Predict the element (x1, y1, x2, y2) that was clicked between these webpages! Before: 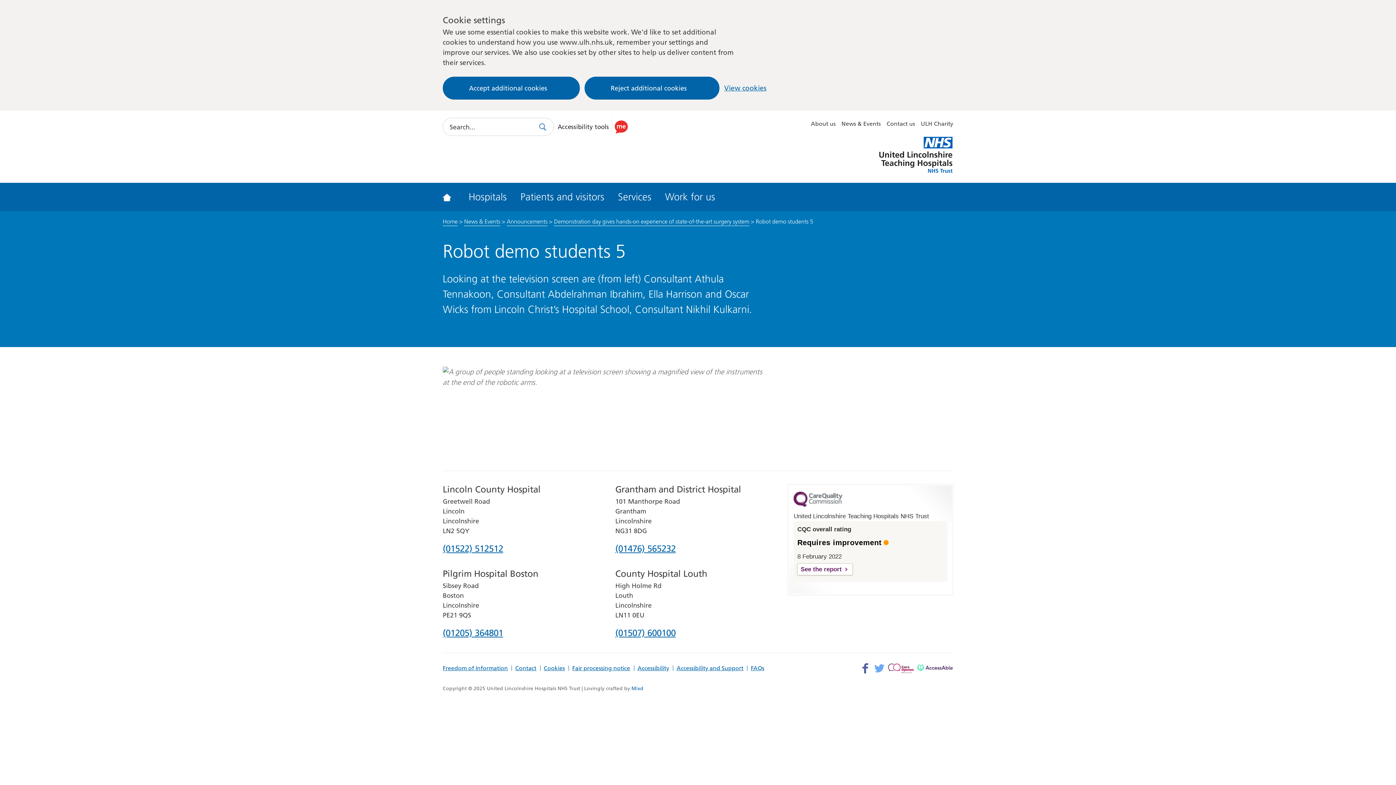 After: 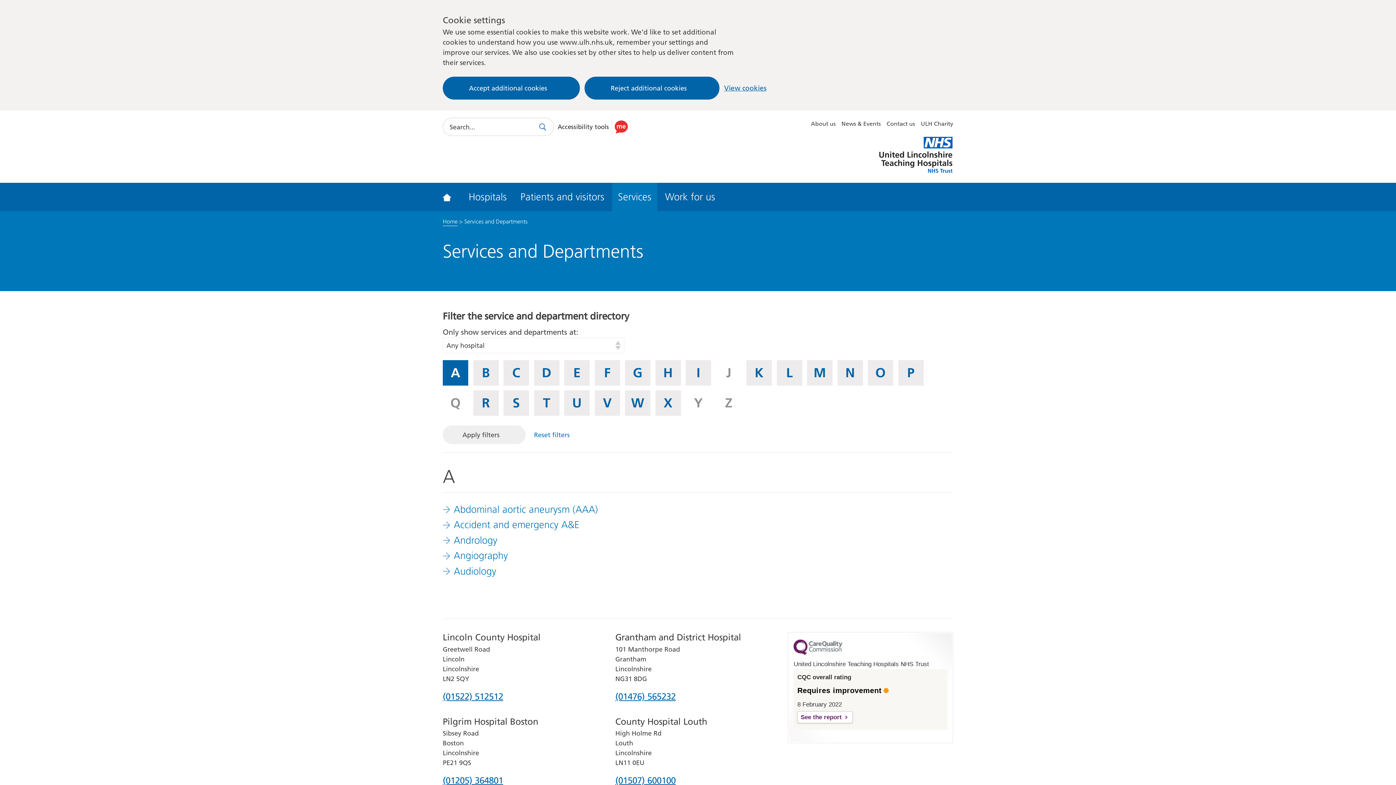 Action: label: Services bbox: (612, 182, 657, 211)